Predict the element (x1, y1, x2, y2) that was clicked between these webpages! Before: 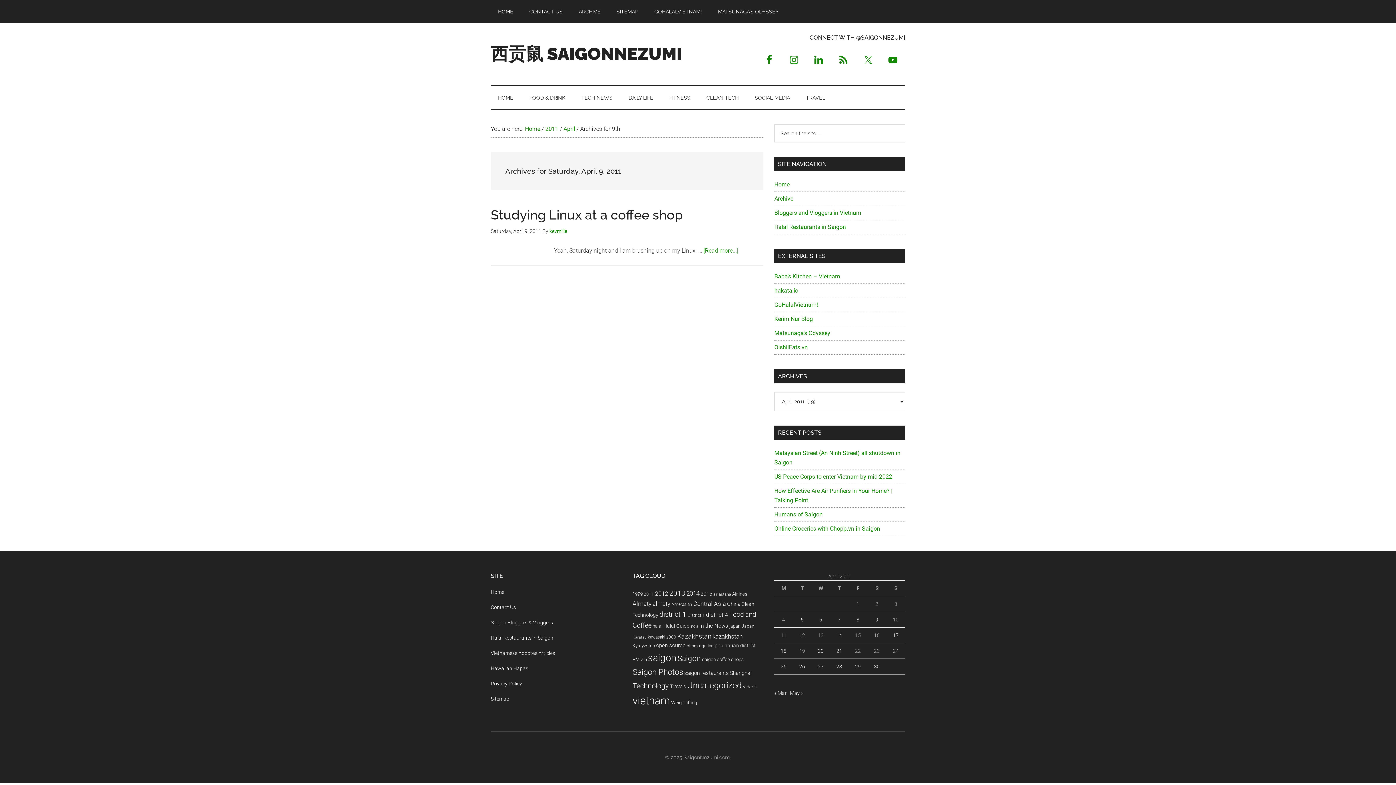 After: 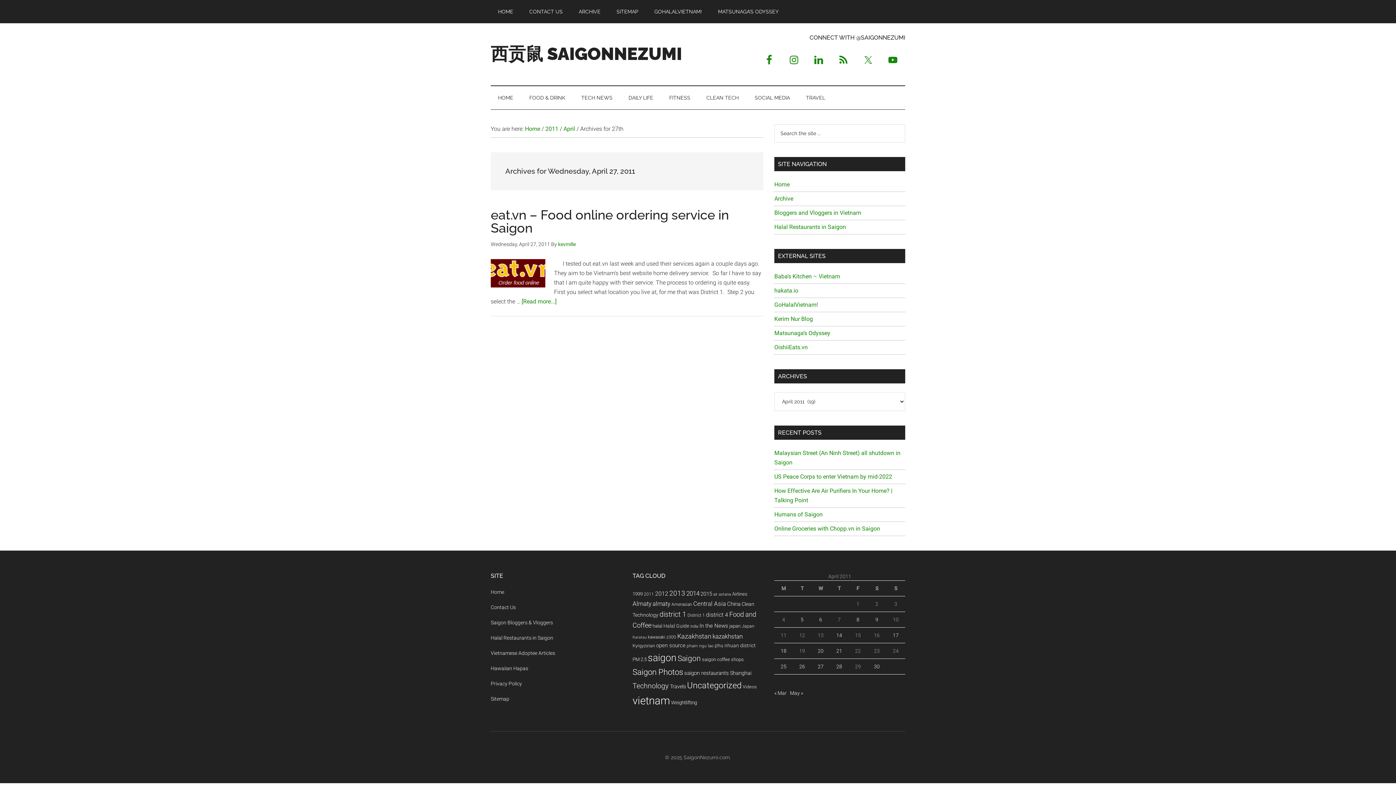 Action: label: Posts published on April 27, 2011 bbox: (818, 664, 823, 669)